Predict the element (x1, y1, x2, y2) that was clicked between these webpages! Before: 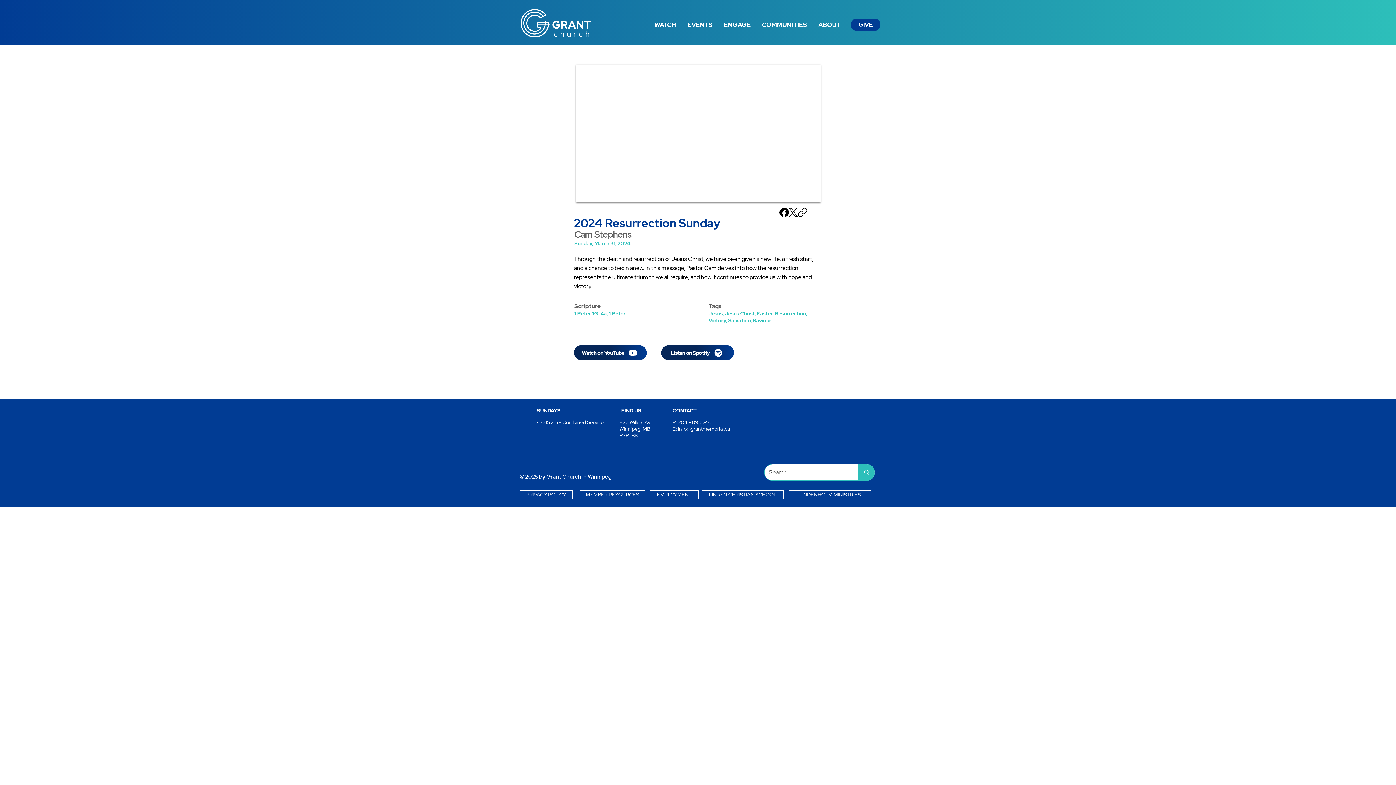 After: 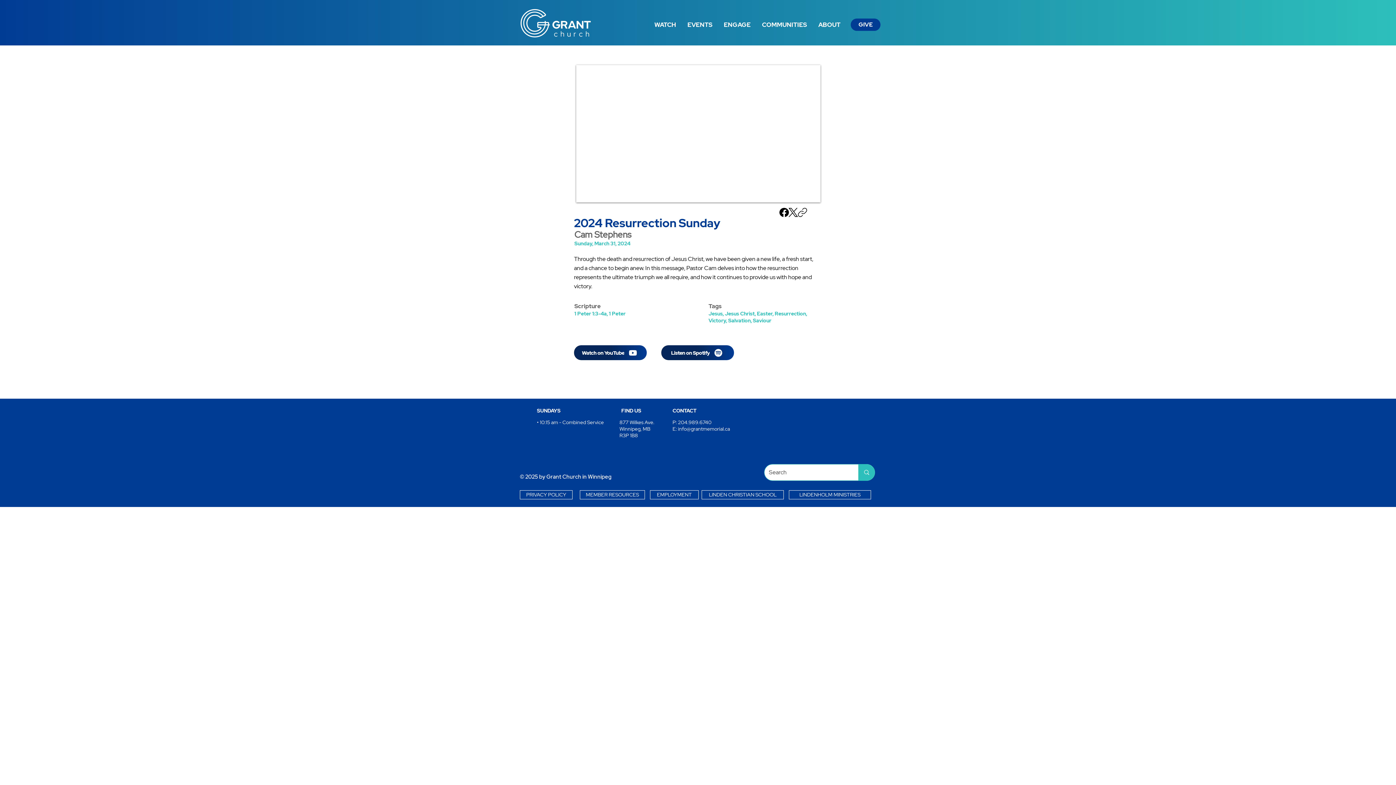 Action: label: Copy link bbox: (798, 208, 807, 217)